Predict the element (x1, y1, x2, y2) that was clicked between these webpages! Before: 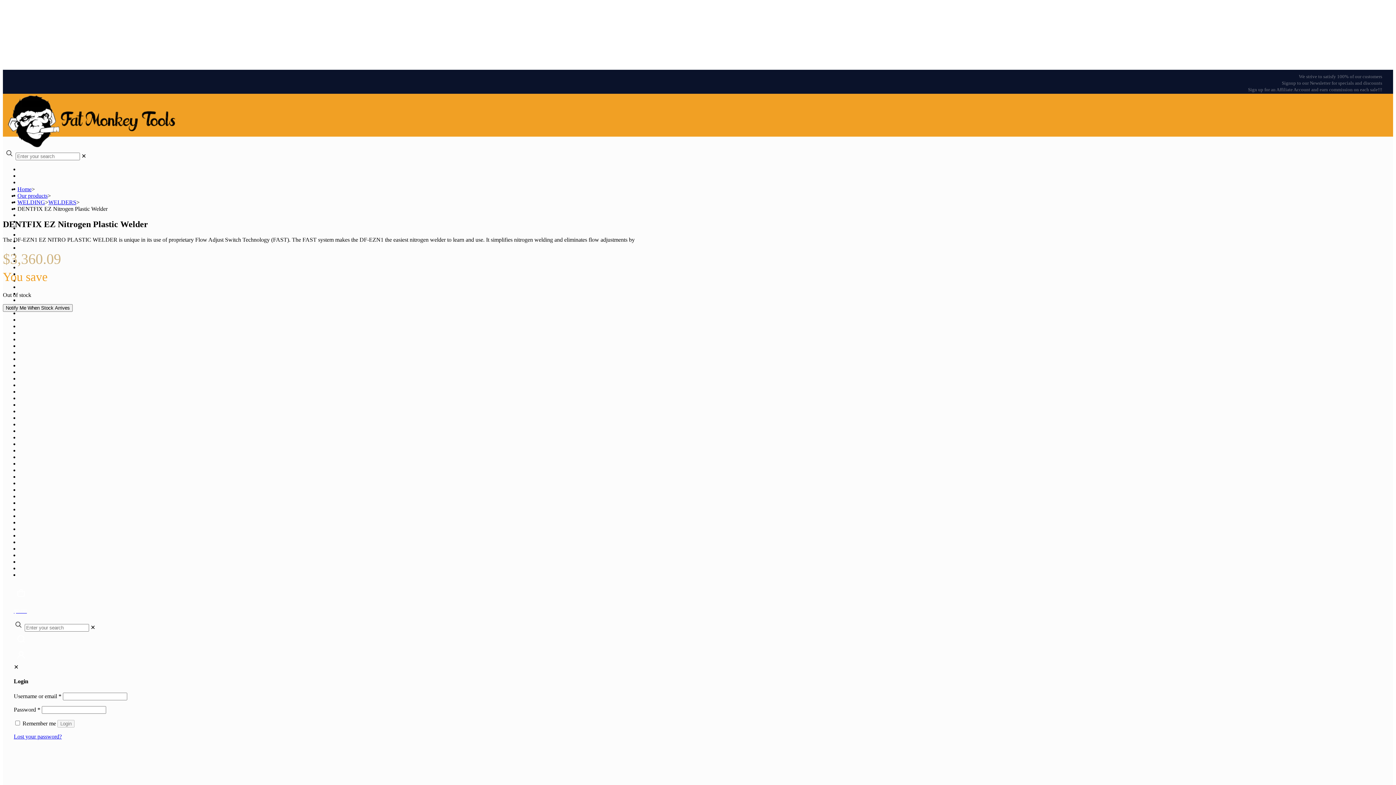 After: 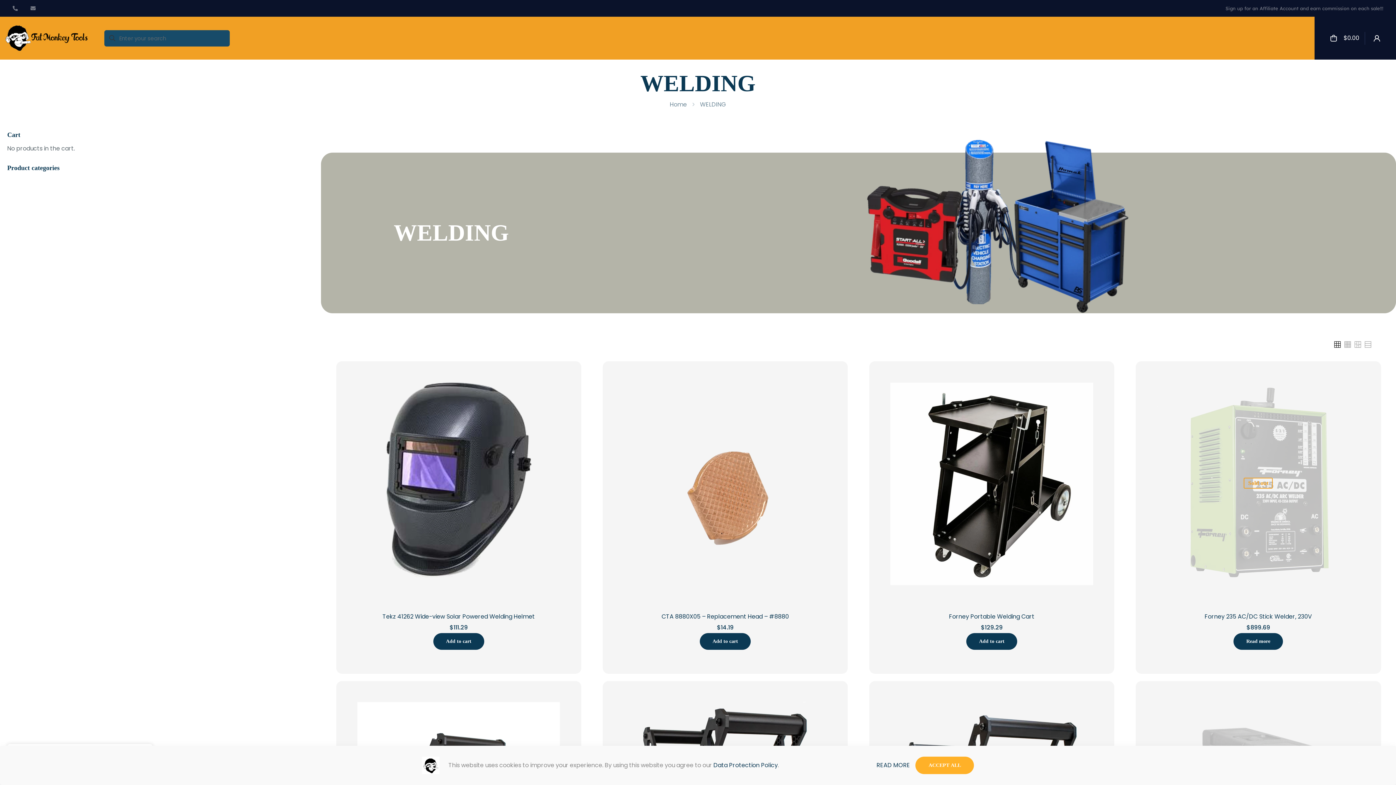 Action: bbox: (17, 199, 45, 205) label: WELDING